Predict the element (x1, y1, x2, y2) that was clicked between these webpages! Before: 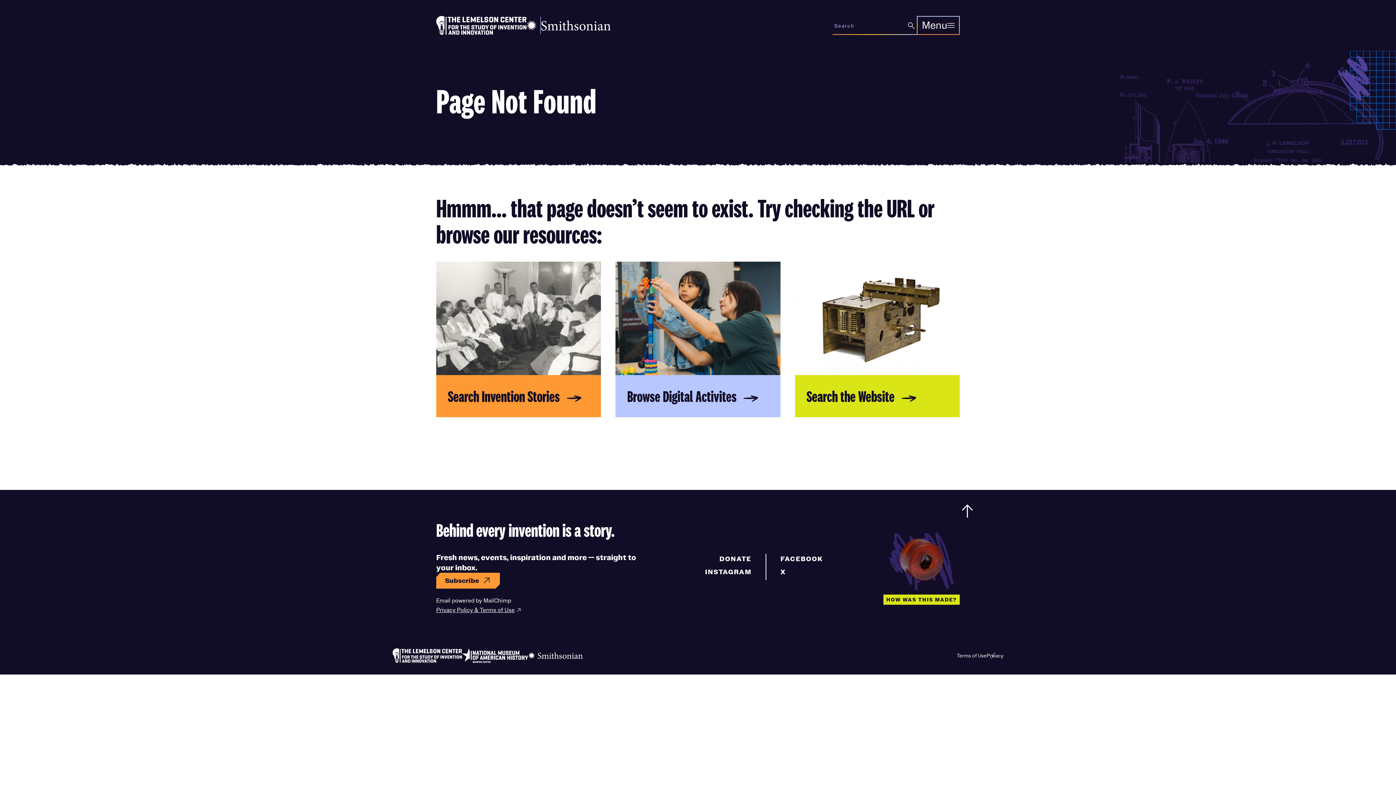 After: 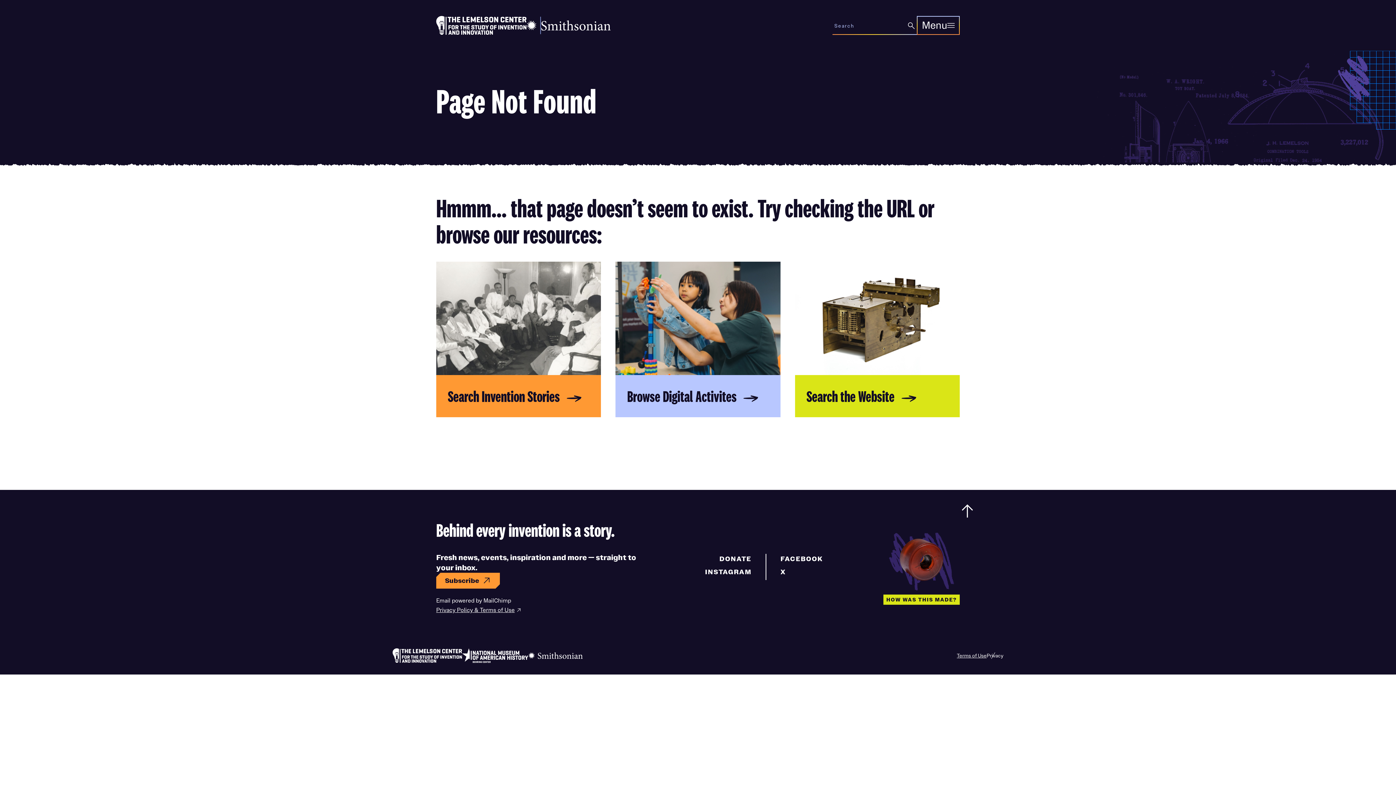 Action: bbox: (957, 651, 986, 659) label: Terms of Use
(opens in new window)